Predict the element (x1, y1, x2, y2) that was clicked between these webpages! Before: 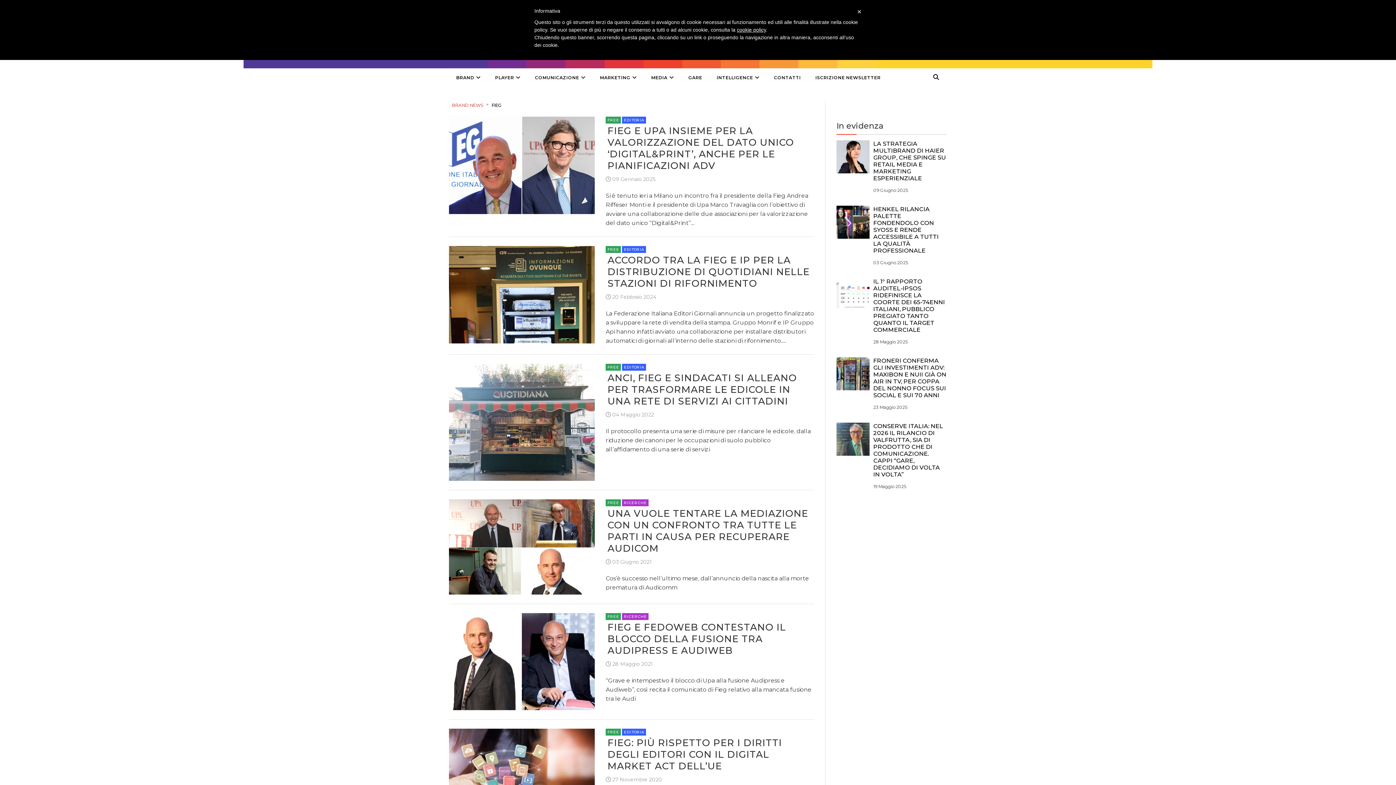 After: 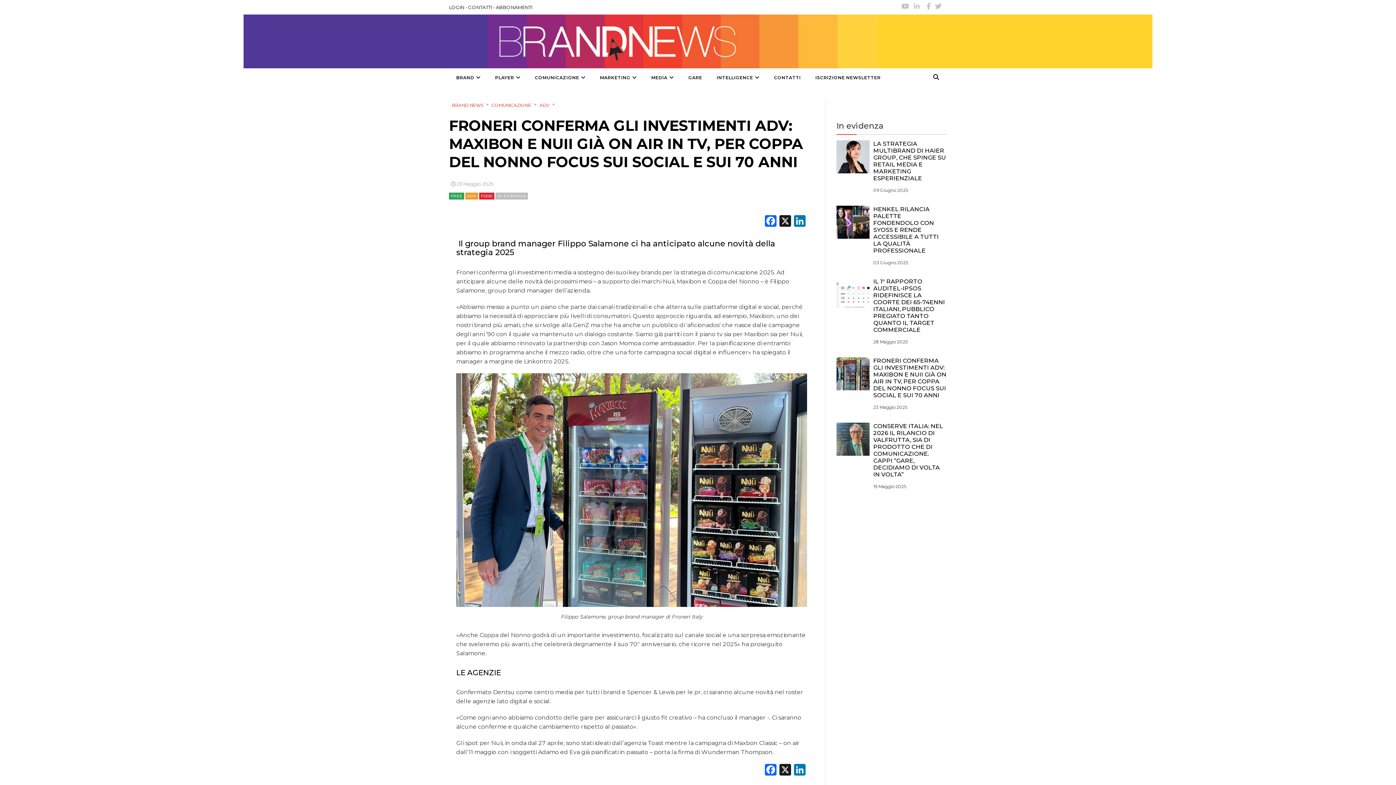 Action: bbox: (836, 370, 869, 377)